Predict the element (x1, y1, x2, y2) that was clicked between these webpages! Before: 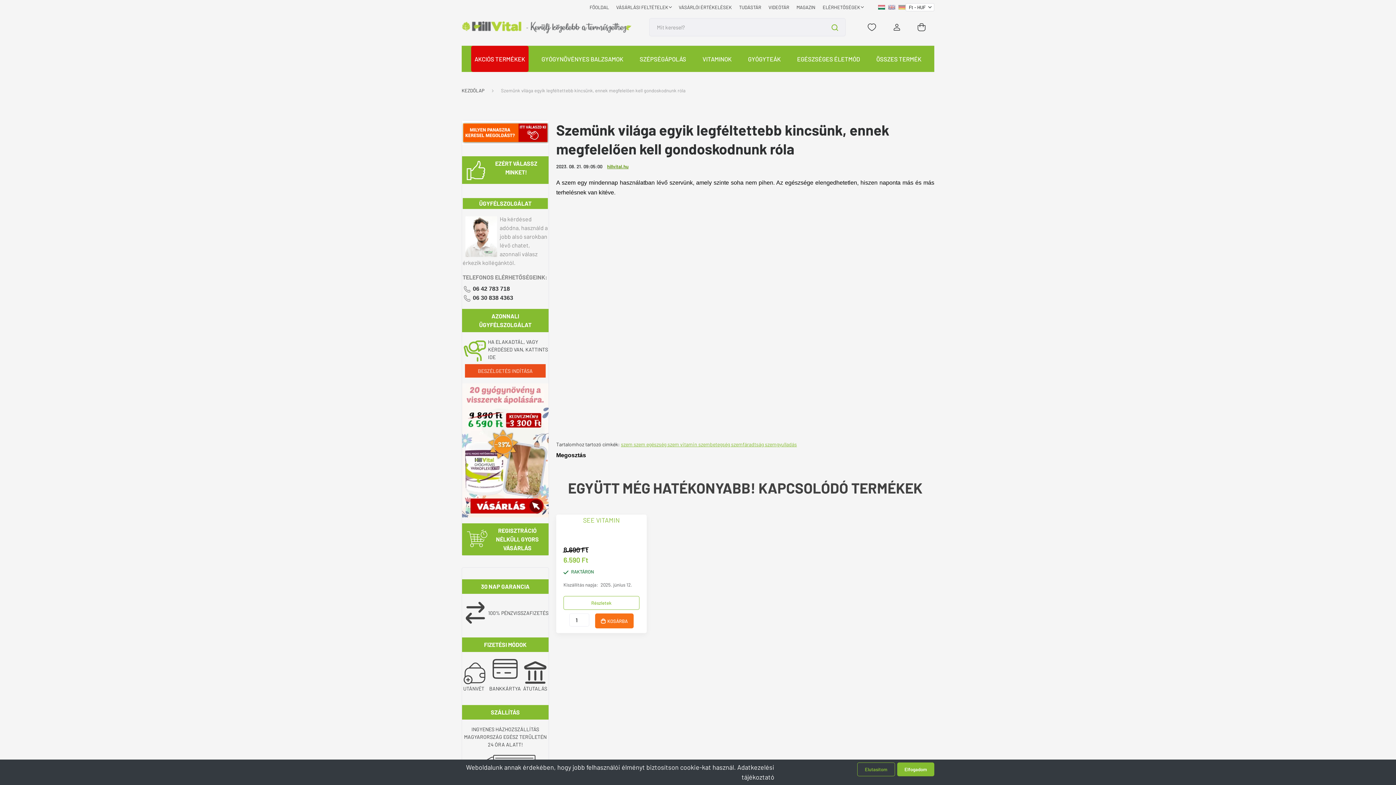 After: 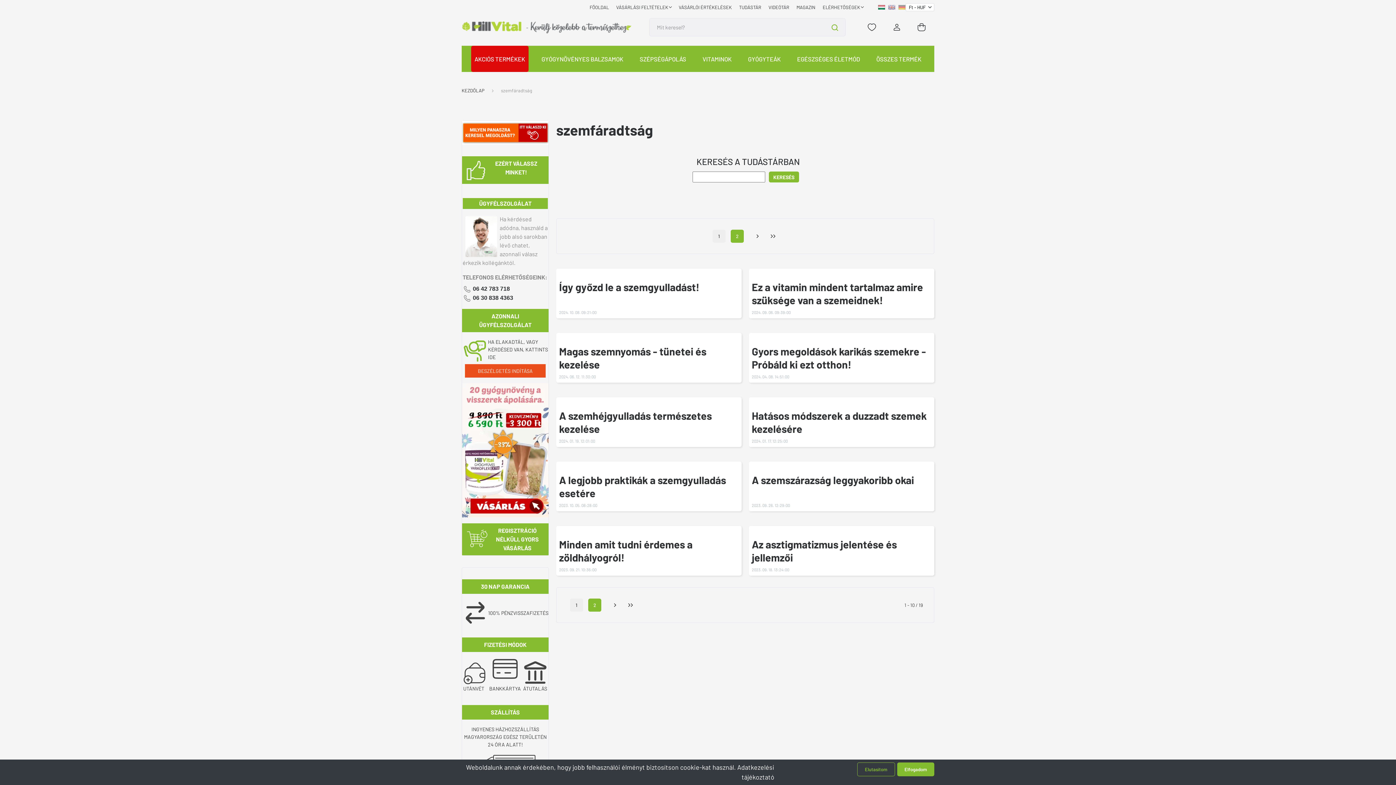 Action: label: szemfáradtság  bbox: (731, 441, 765, 447)